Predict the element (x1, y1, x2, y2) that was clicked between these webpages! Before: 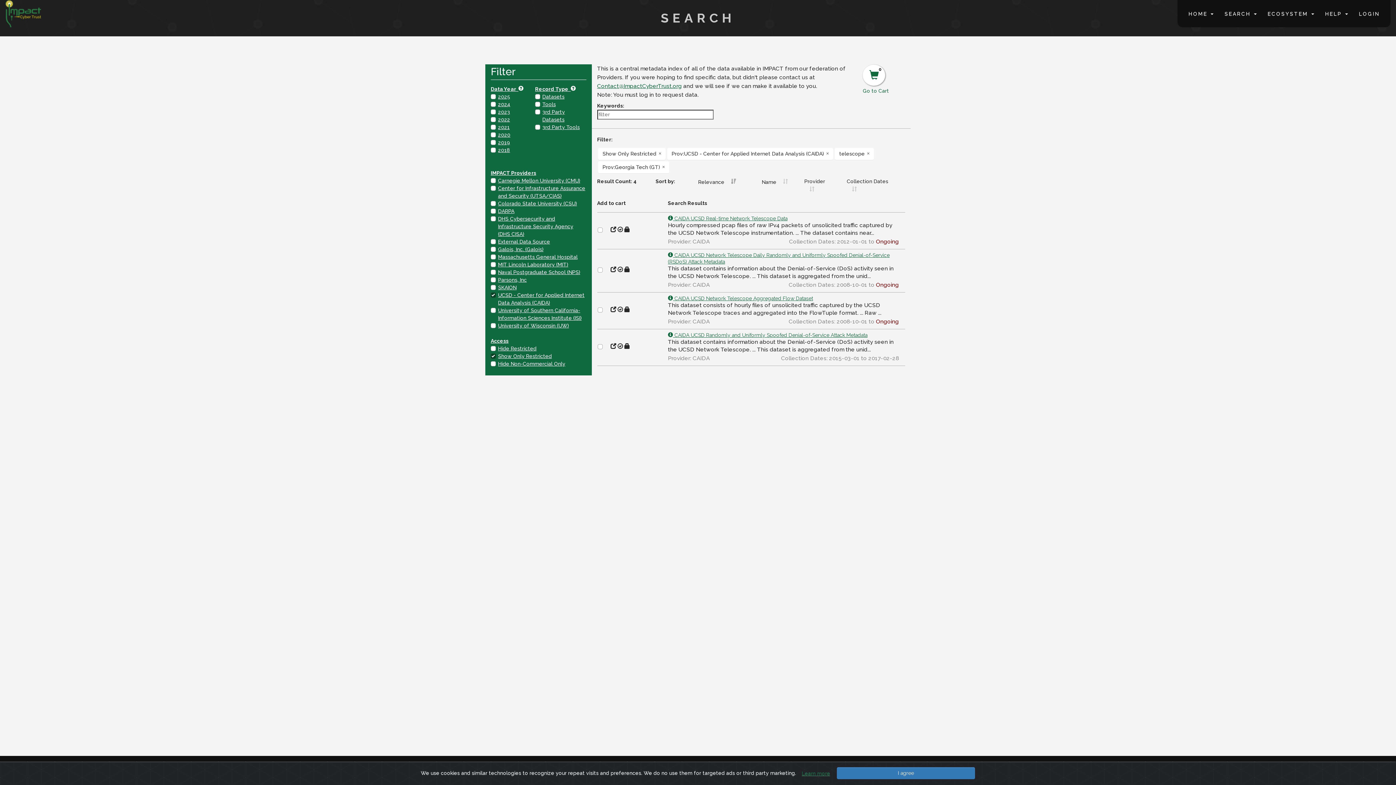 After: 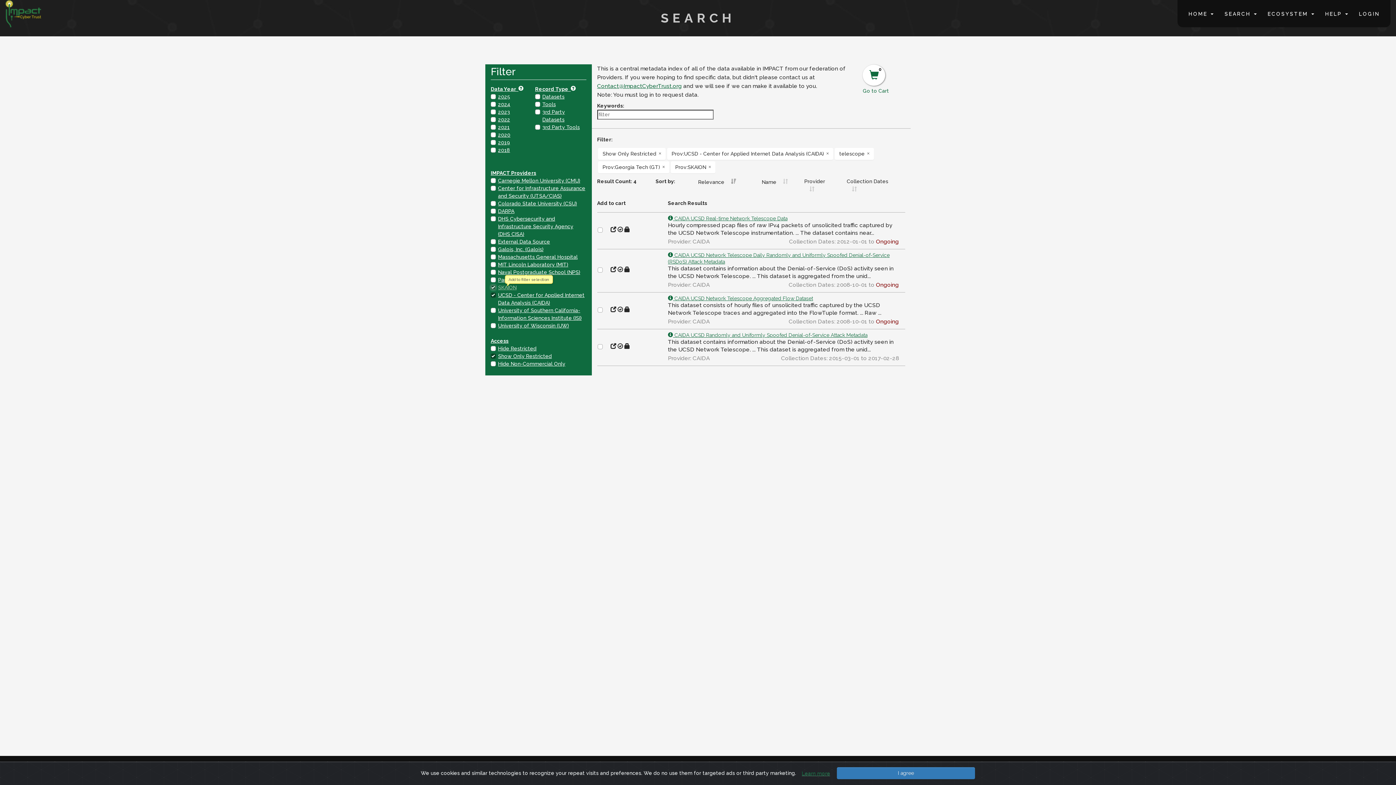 Action: bbox: (498, 284, 516, 290) label: SKAION